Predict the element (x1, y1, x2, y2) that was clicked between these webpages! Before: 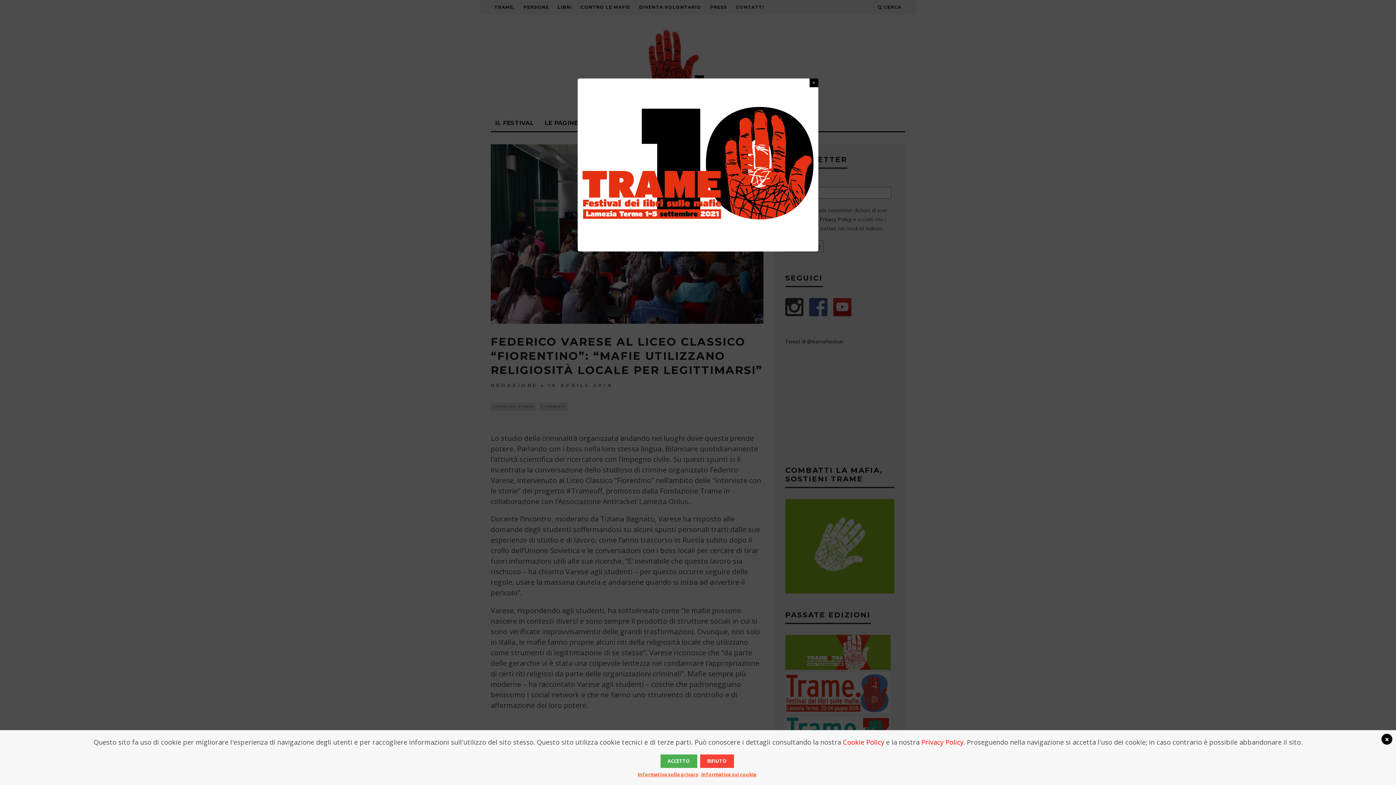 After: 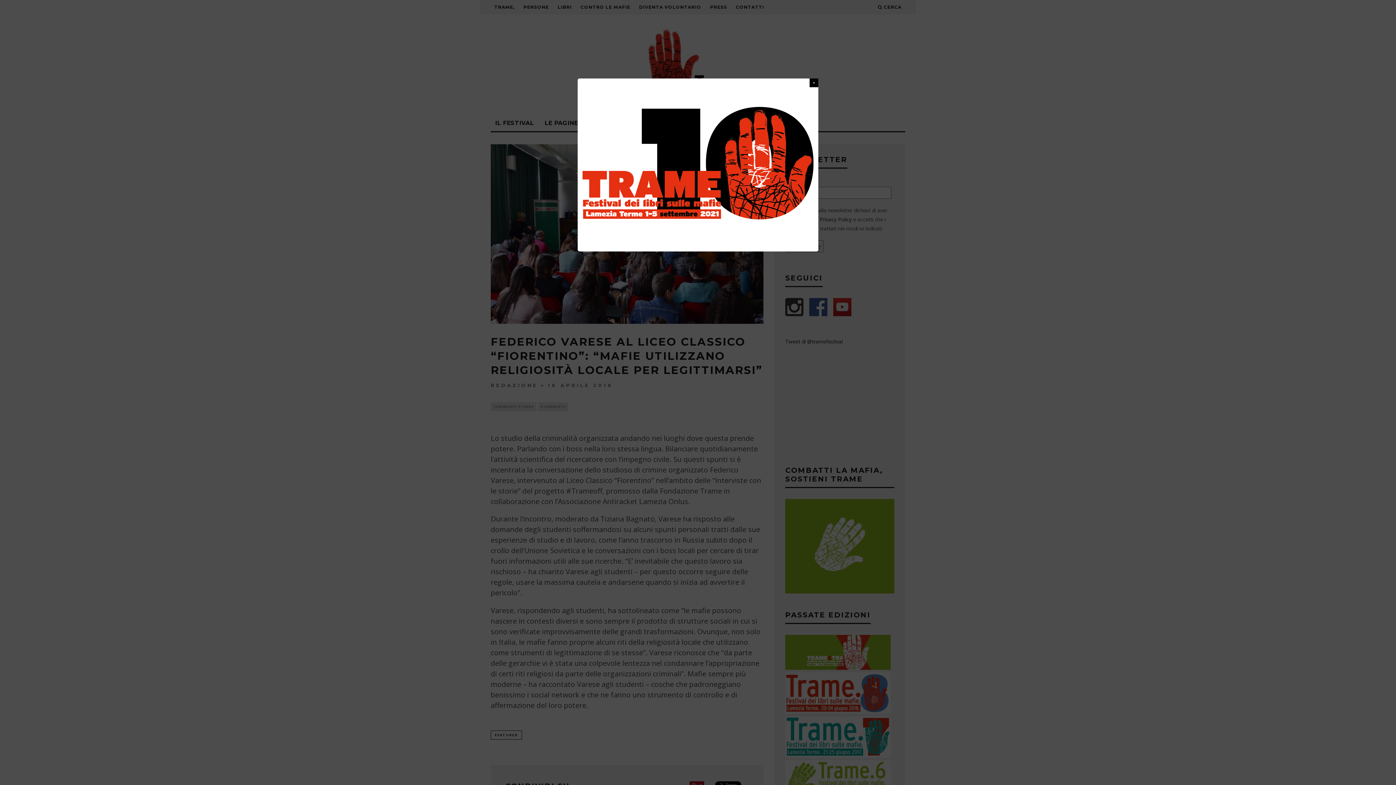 Action: bbox: (700, 754, 734, 768) label: RIFIUTO